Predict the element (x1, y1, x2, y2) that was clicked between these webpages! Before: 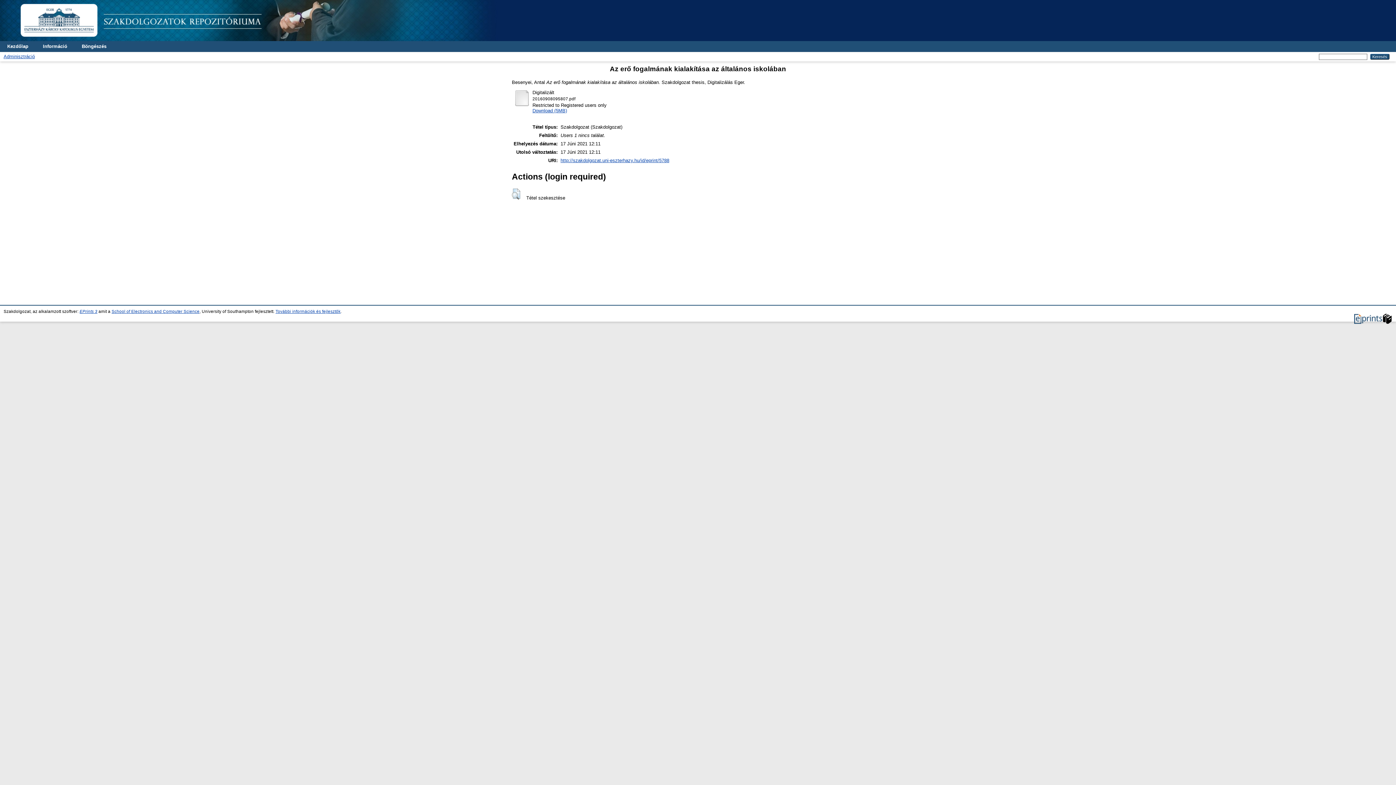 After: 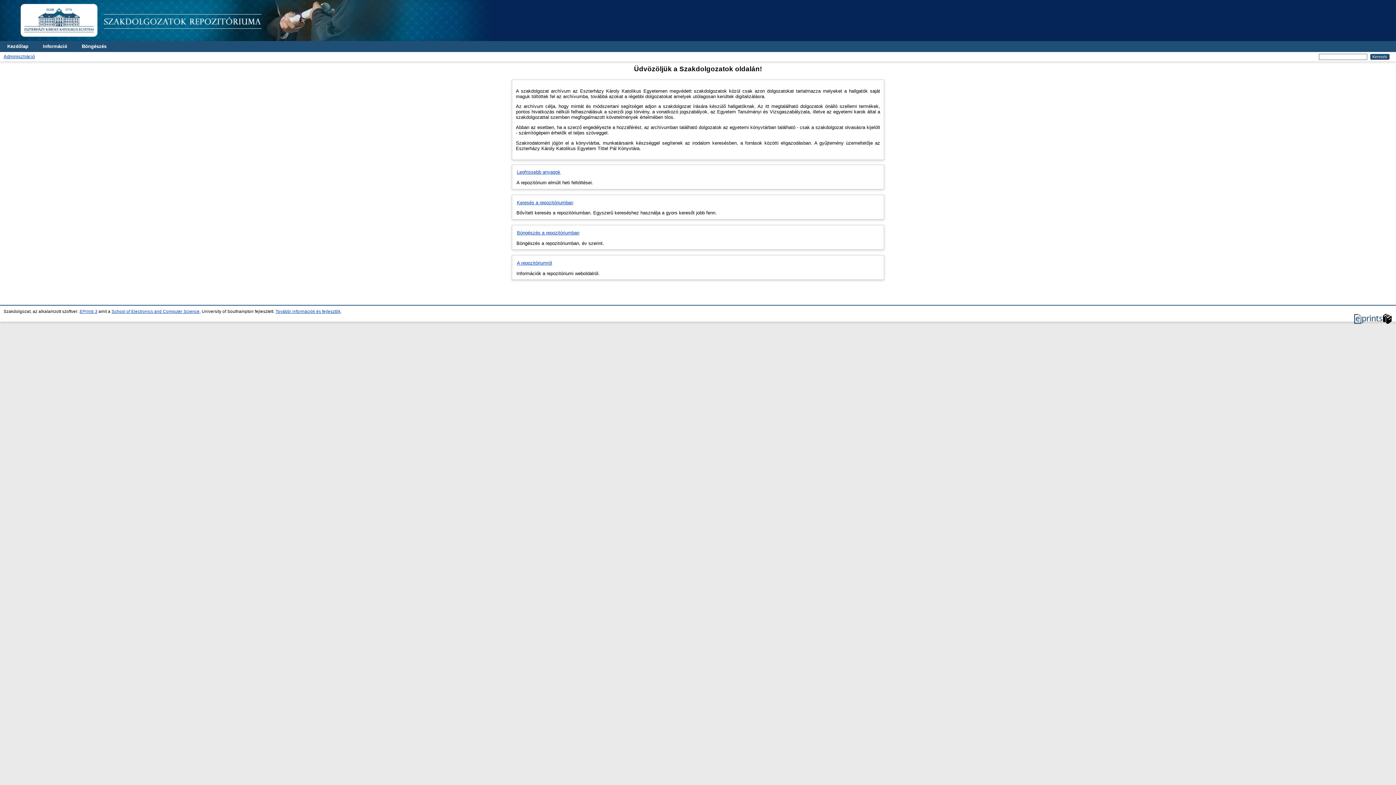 Action: bbox: (0, 36, 523, 42)